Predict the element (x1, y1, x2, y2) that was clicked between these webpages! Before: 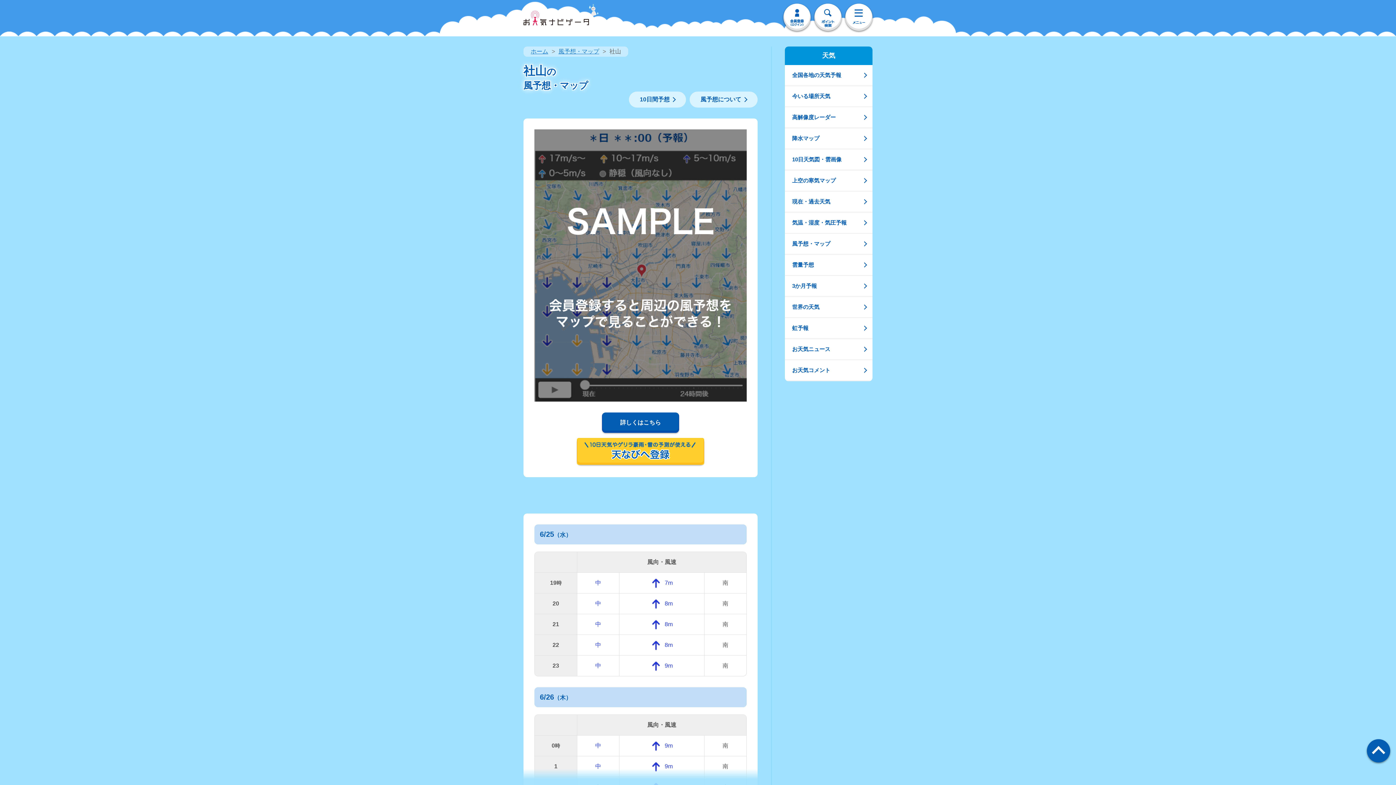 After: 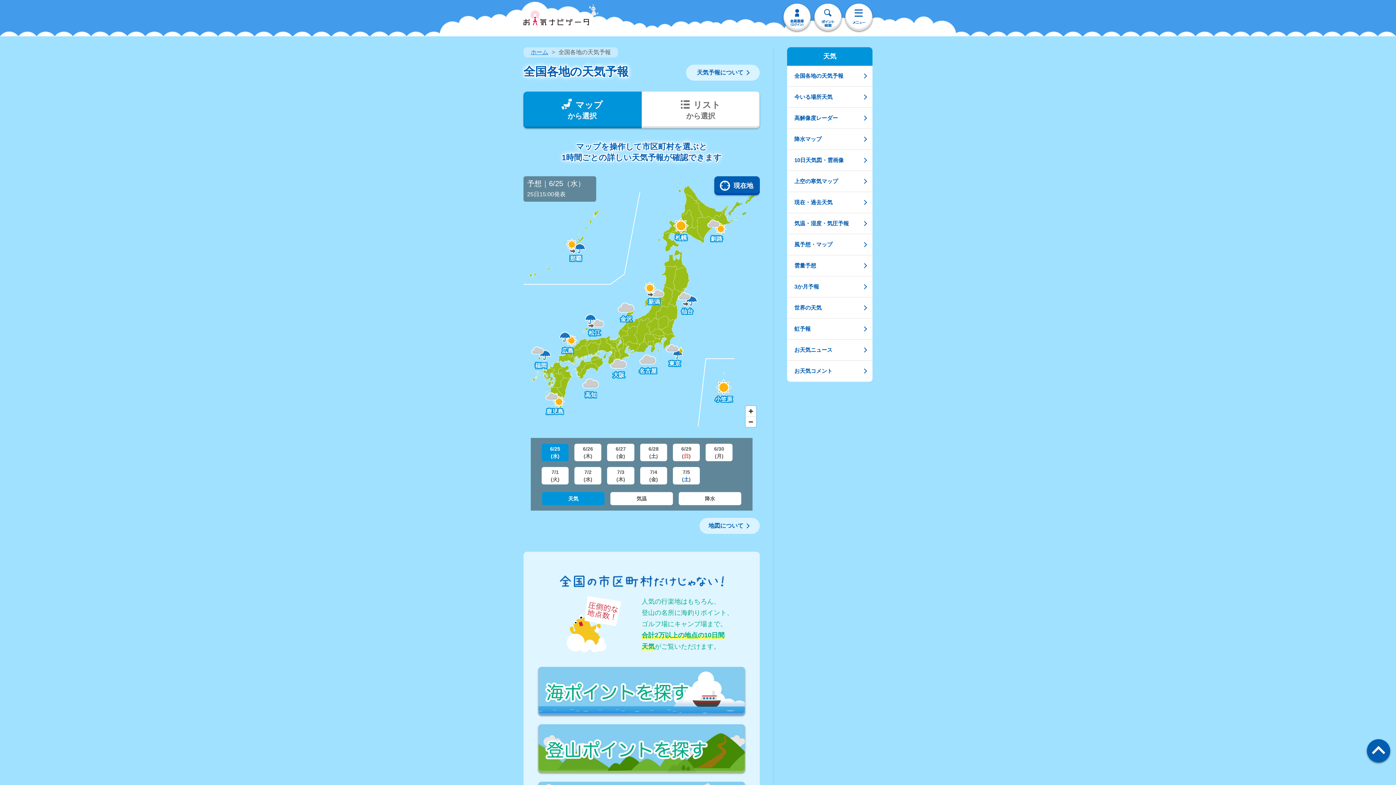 Action: bbox: (785, 65, 872, 85) label: 全国各地の天気予報